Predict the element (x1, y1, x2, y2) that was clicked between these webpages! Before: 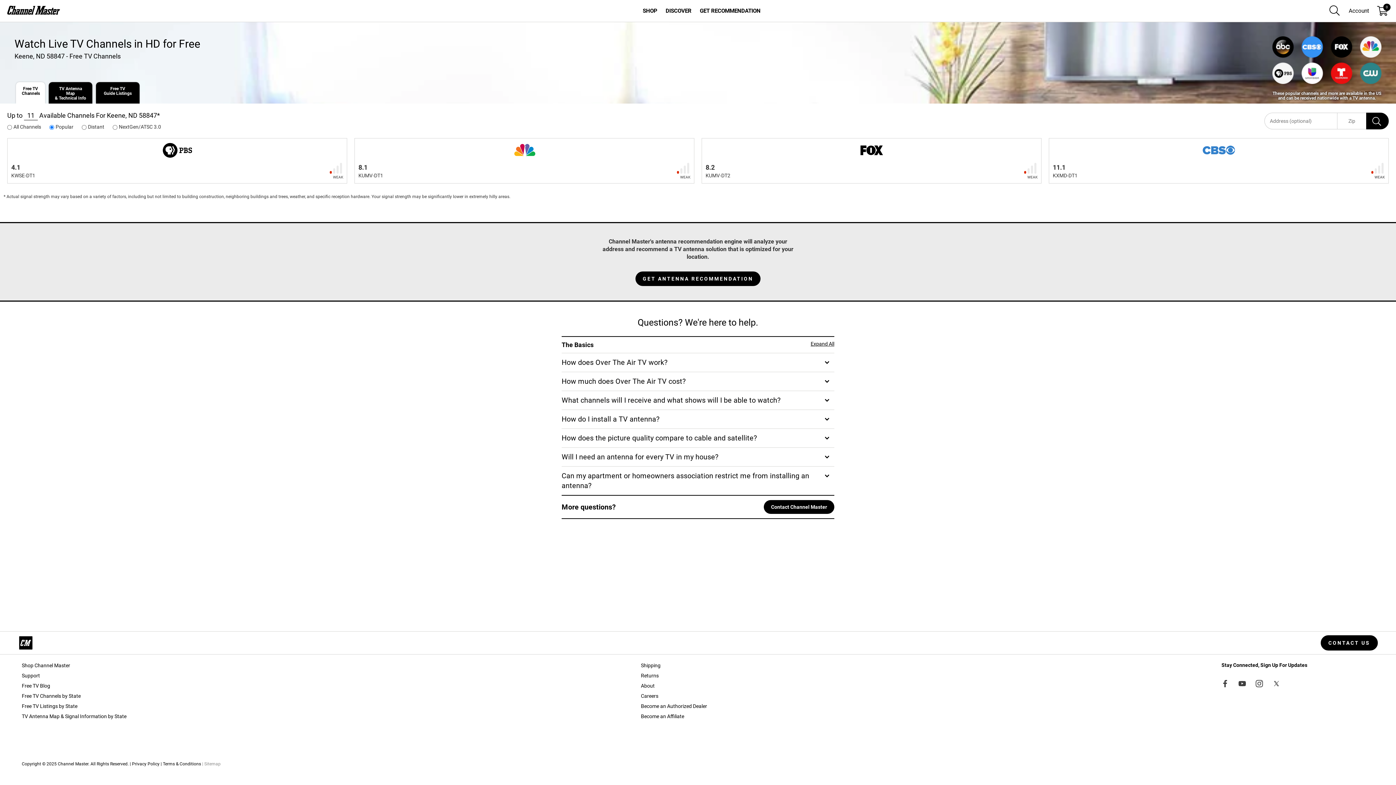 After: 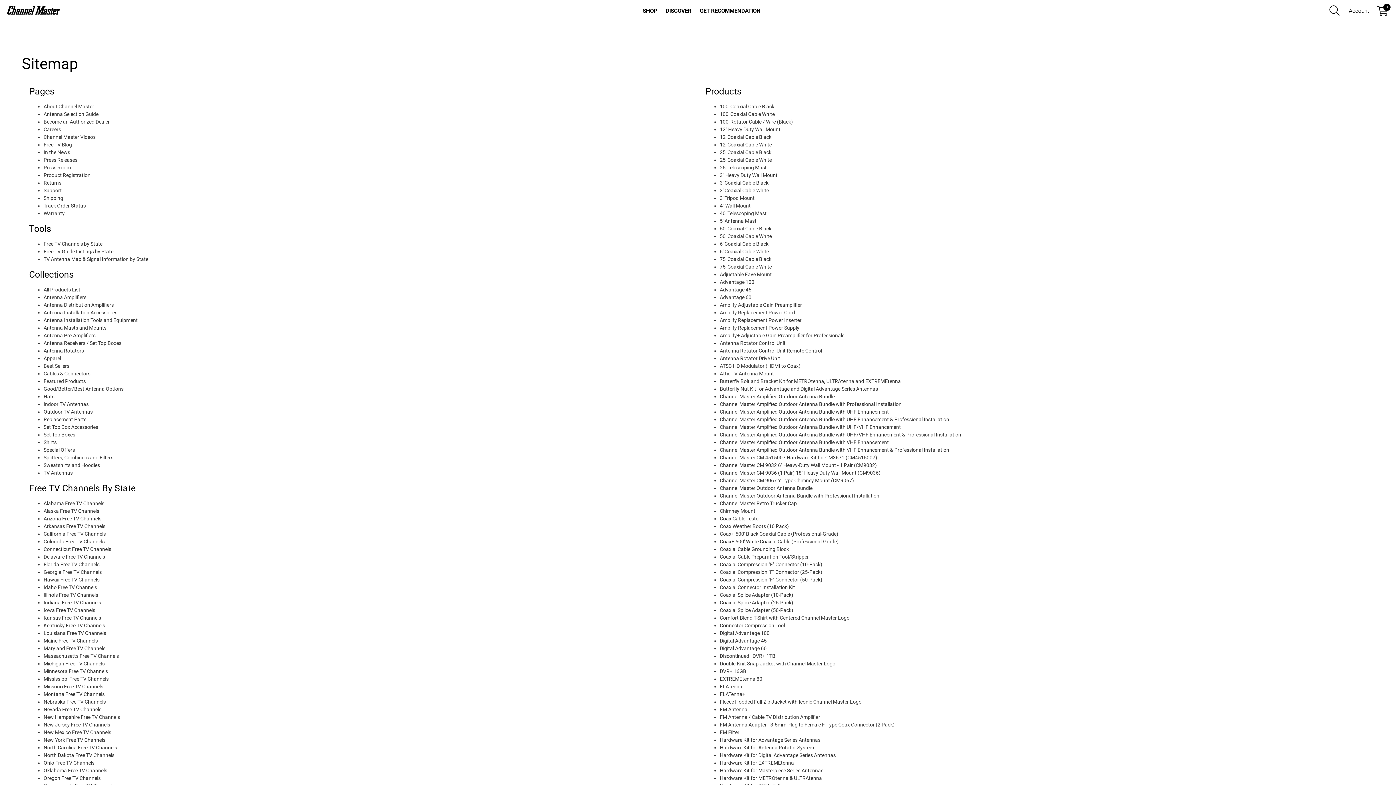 Action: bbox: (204, 761, 220, 766) label: Sitemap